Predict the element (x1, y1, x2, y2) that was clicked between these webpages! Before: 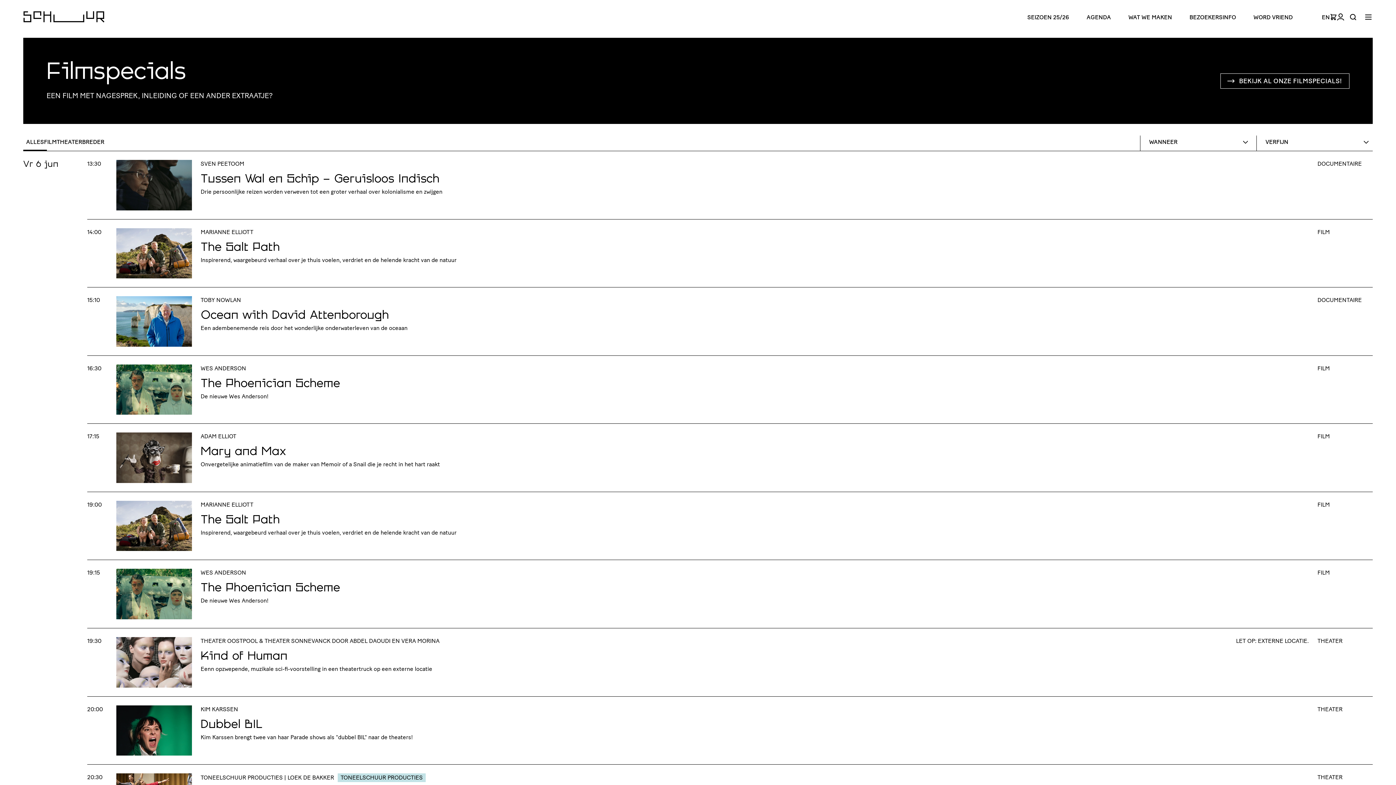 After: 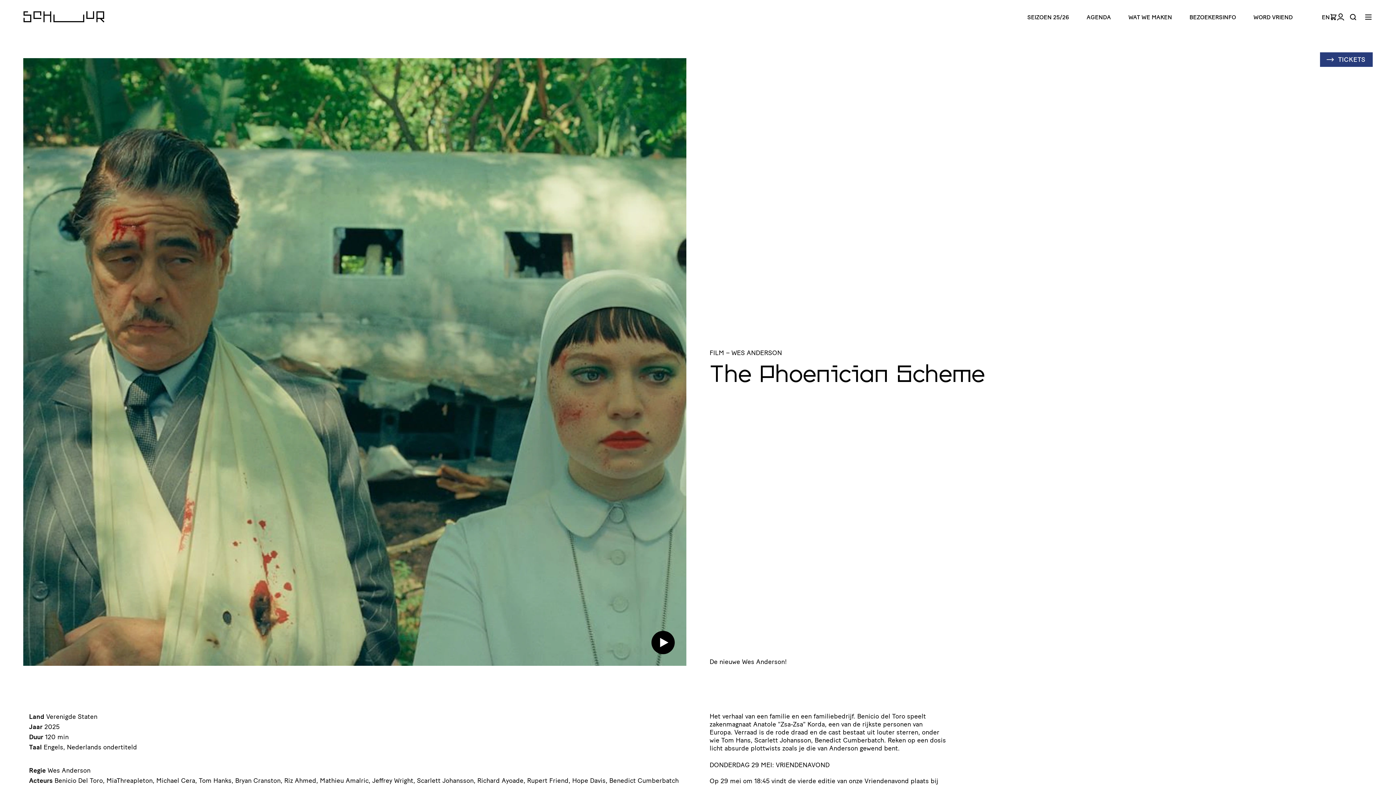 Action: bbox: (200, 583, 340, 594) label: The Phoenician Scheme